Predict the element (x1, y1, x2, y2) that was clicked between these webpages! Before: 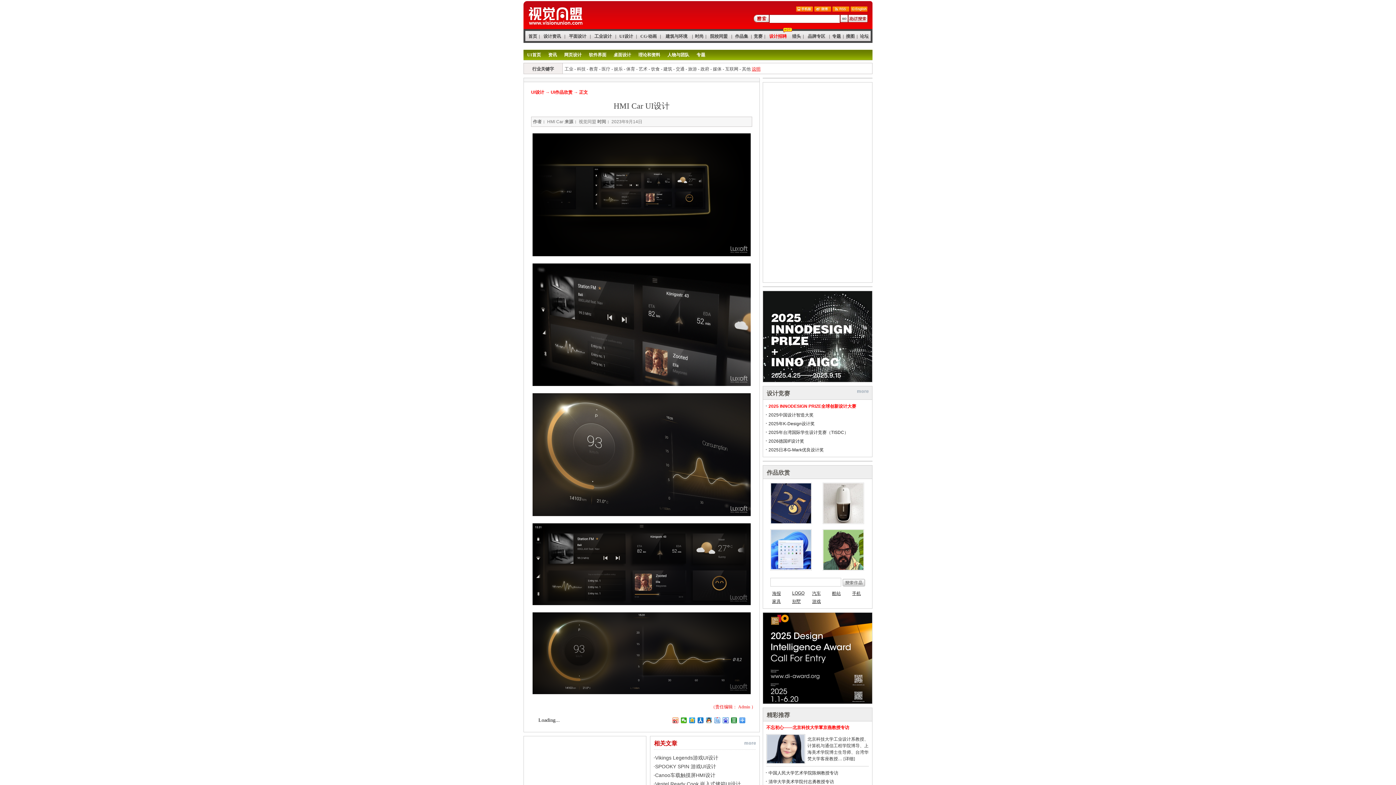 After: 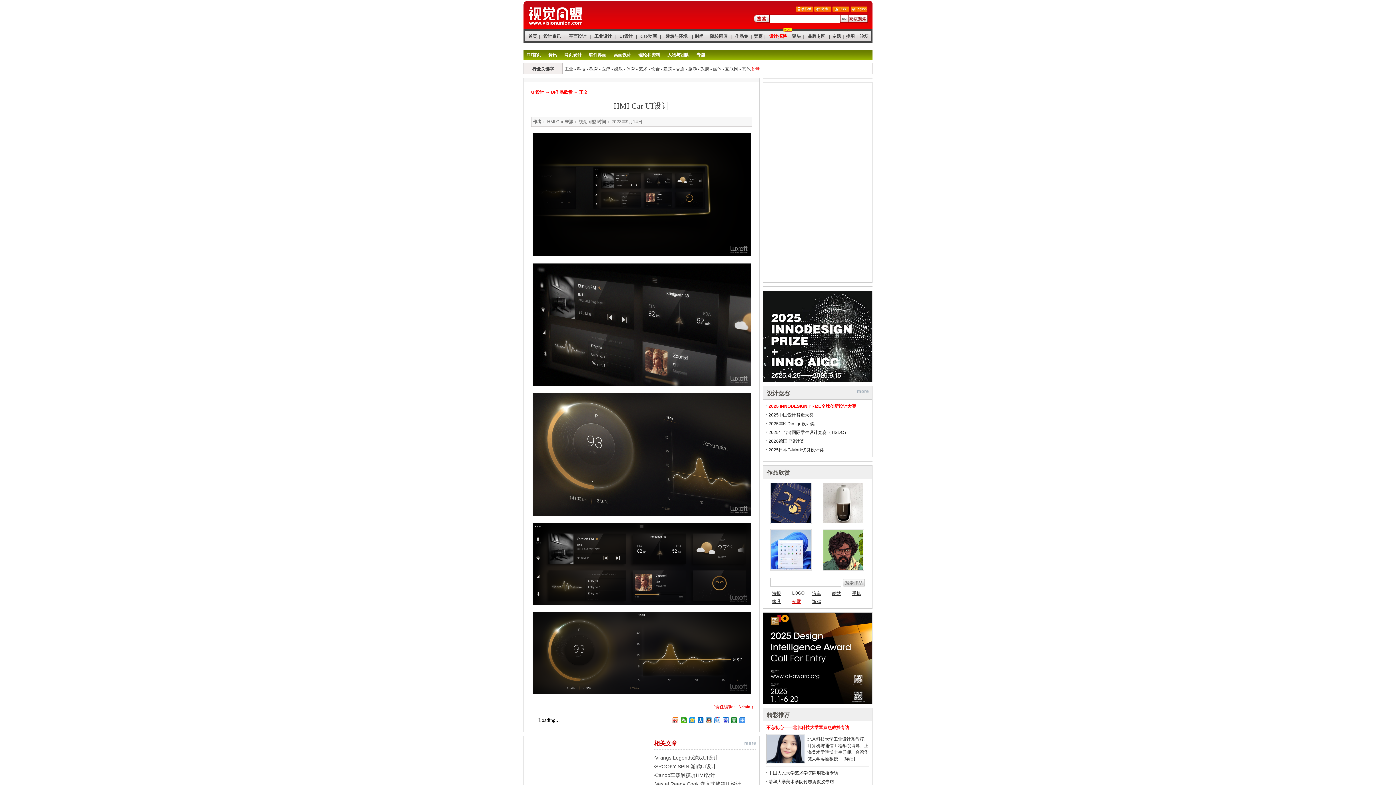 Action: bbox: (792, 598, 801, 605) label: 别墅